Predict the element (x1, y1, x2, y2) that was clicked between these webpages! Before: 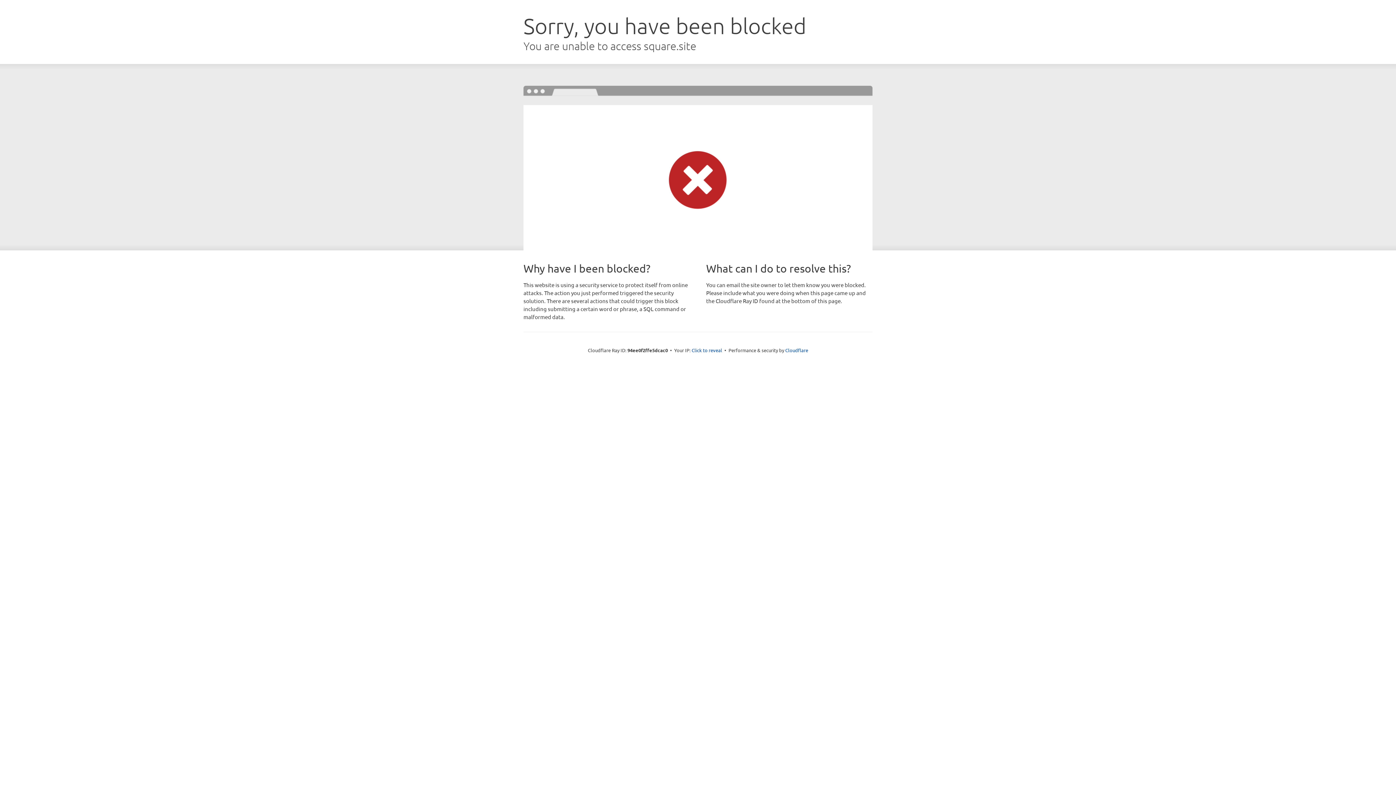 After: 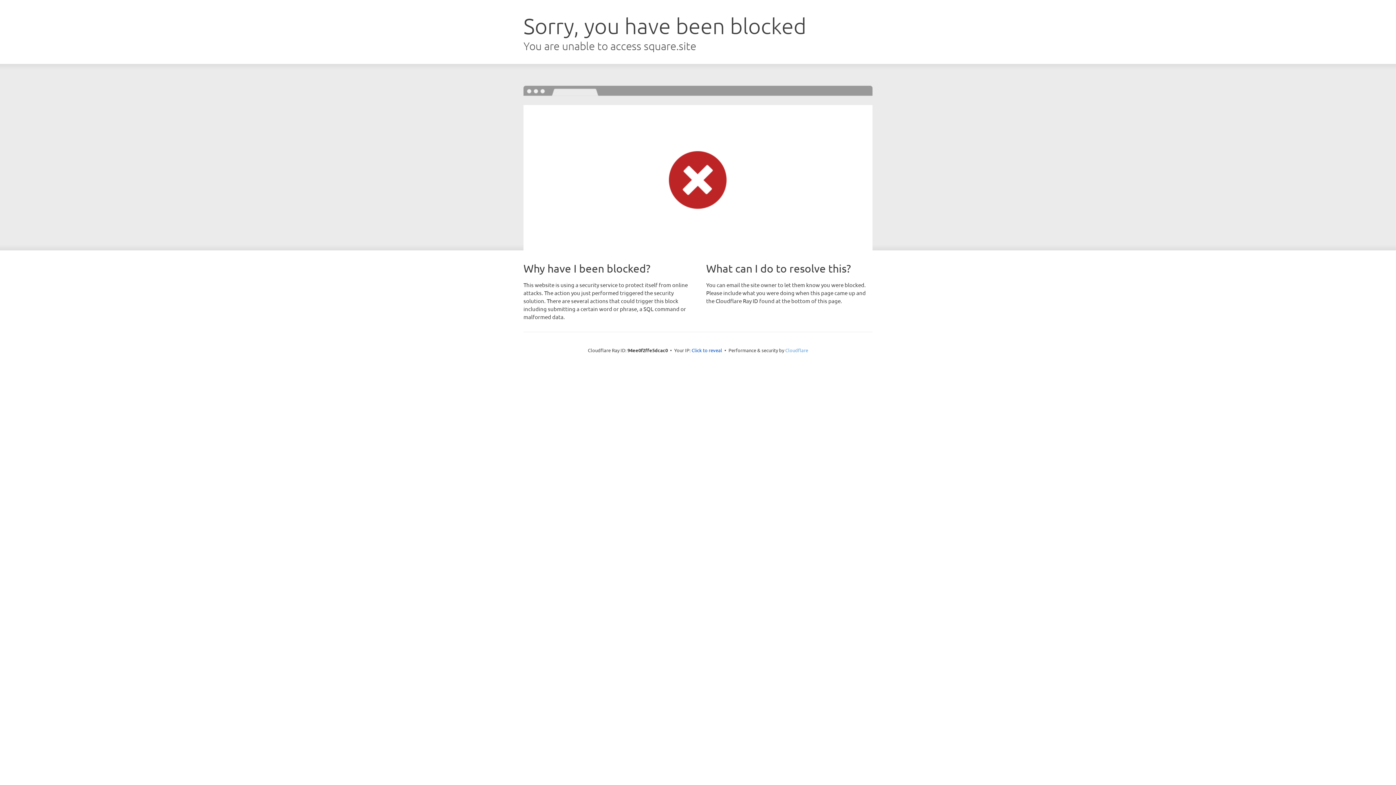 Action: label: Cloudflare bbox: (785, 347, 808, 353)